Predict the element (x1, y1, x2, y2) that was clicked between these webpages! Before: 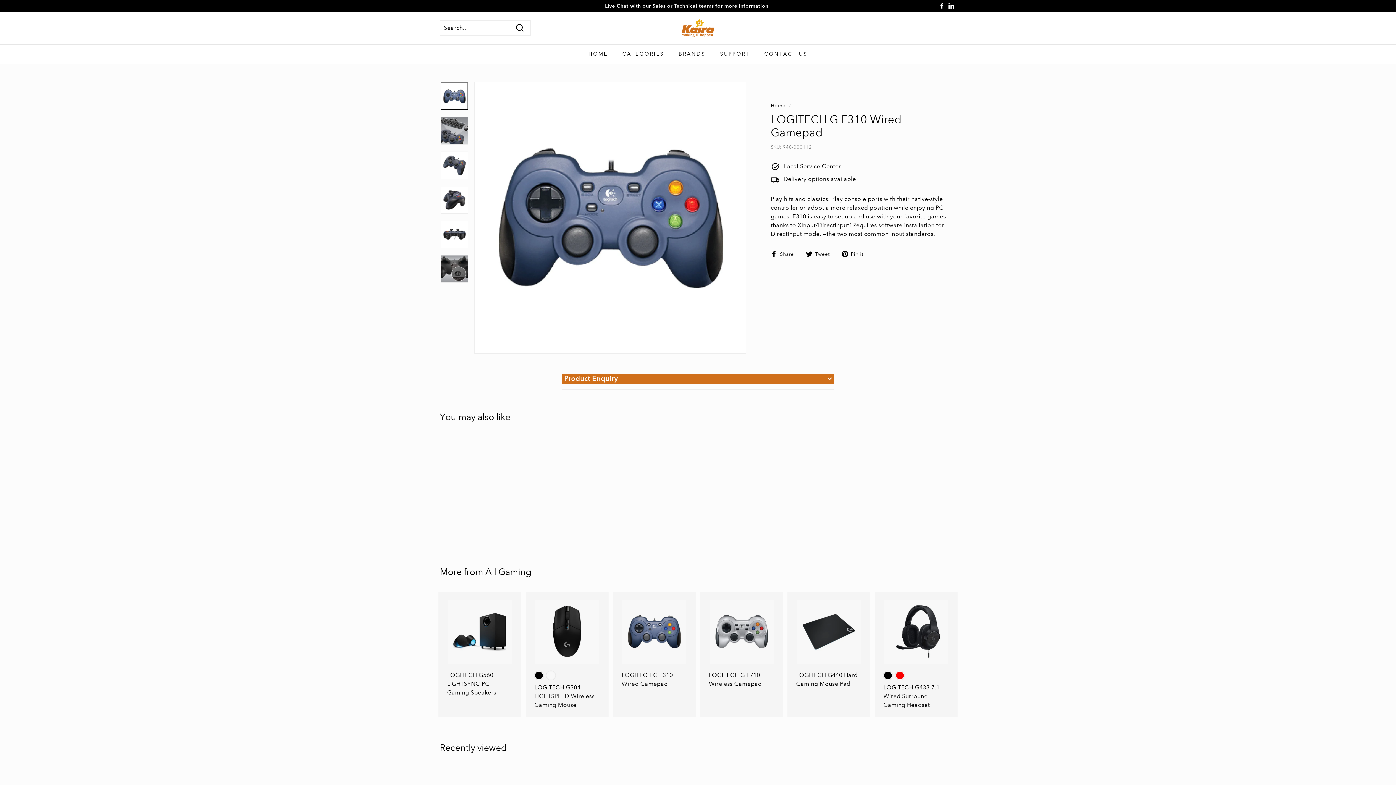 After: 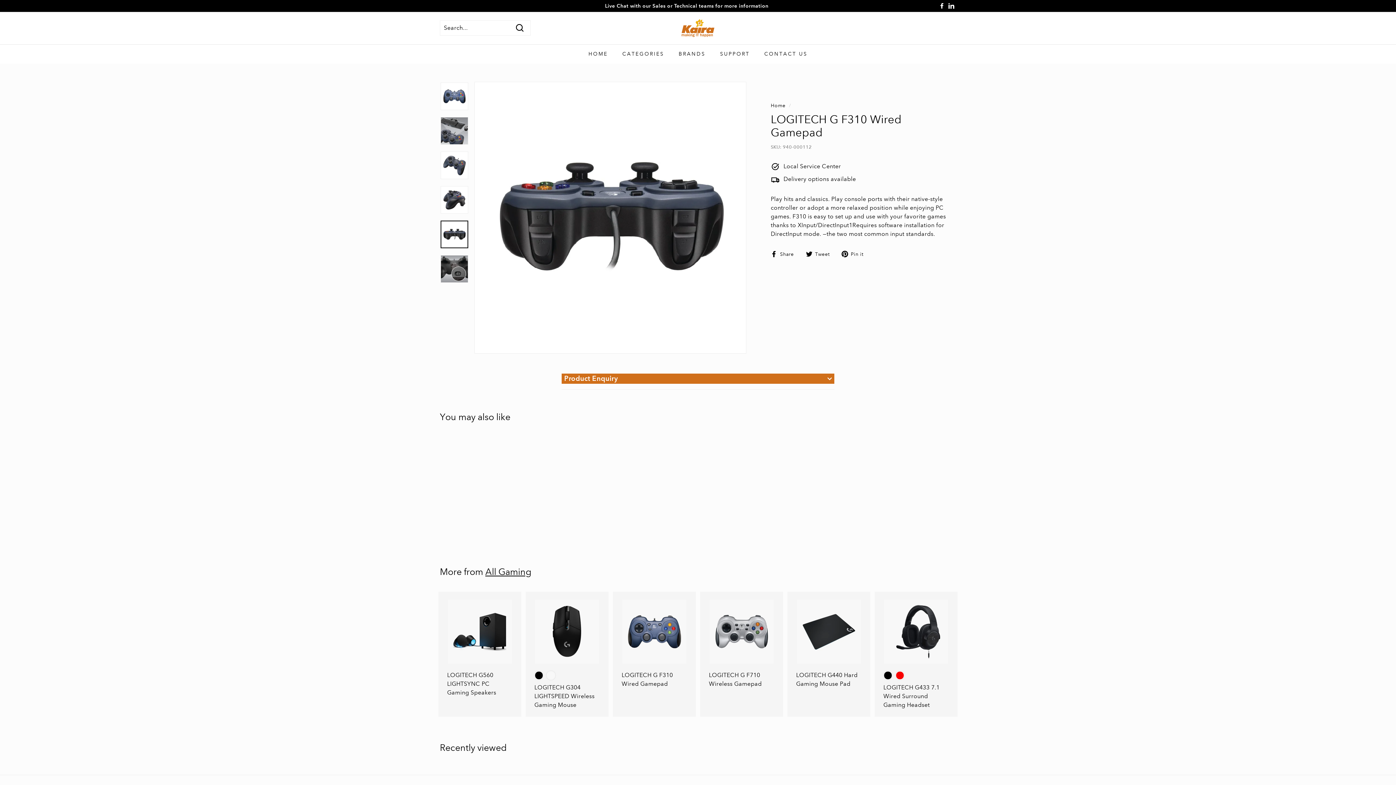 Action: bbox: (440, 220, 468, 248)